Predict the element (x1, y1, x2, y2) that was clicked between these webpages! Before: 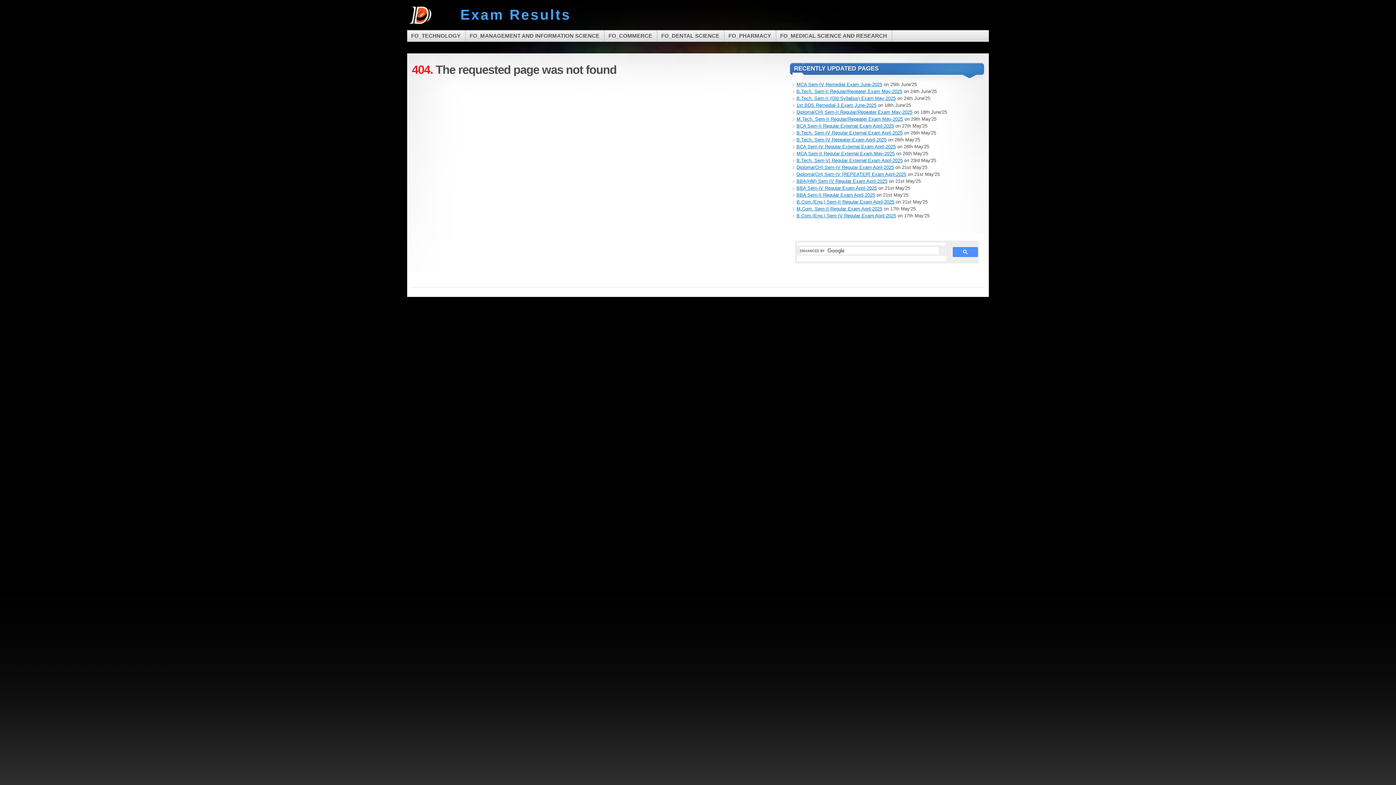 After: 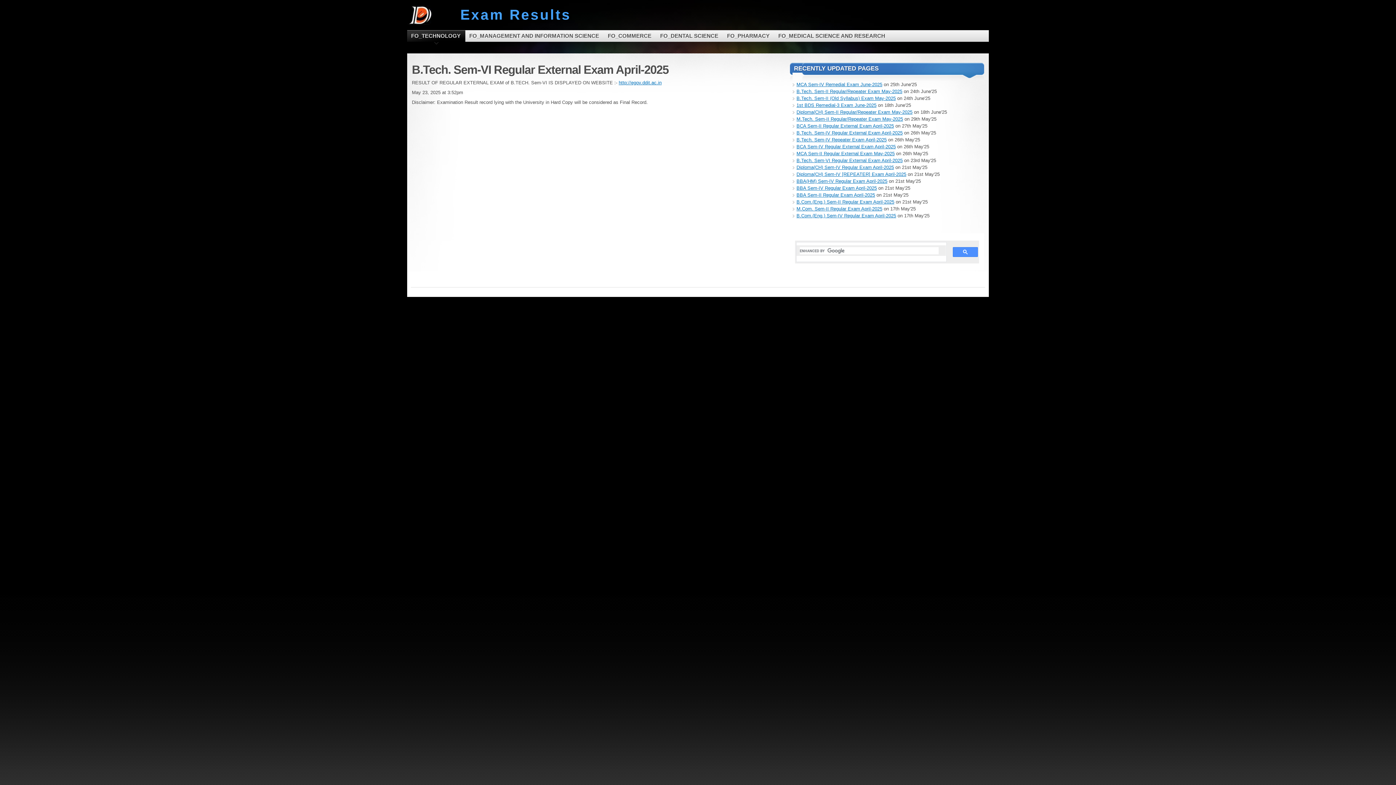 Action: label: B.Tech. Sem-VI Regular External Exam April-2025 bbox: (796, 157, 902, 163)